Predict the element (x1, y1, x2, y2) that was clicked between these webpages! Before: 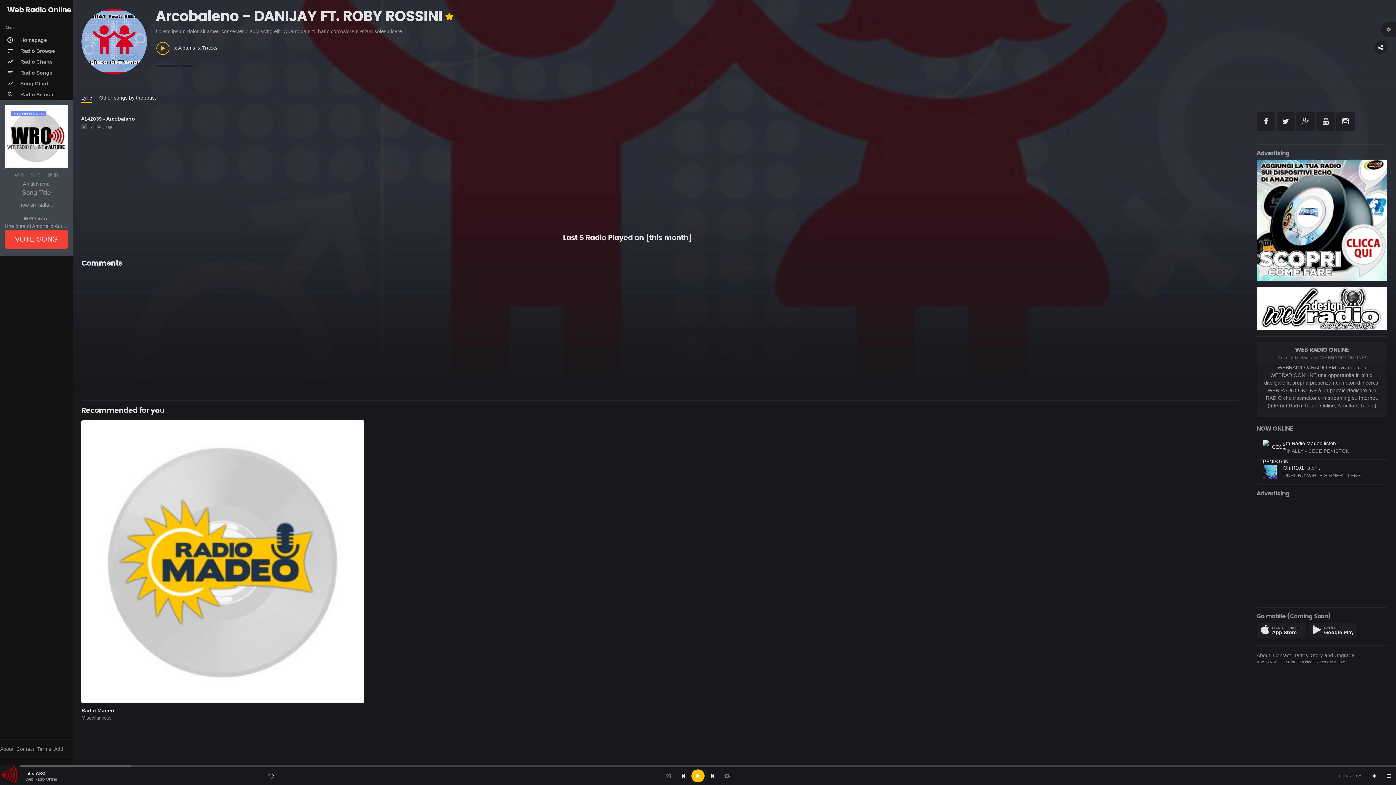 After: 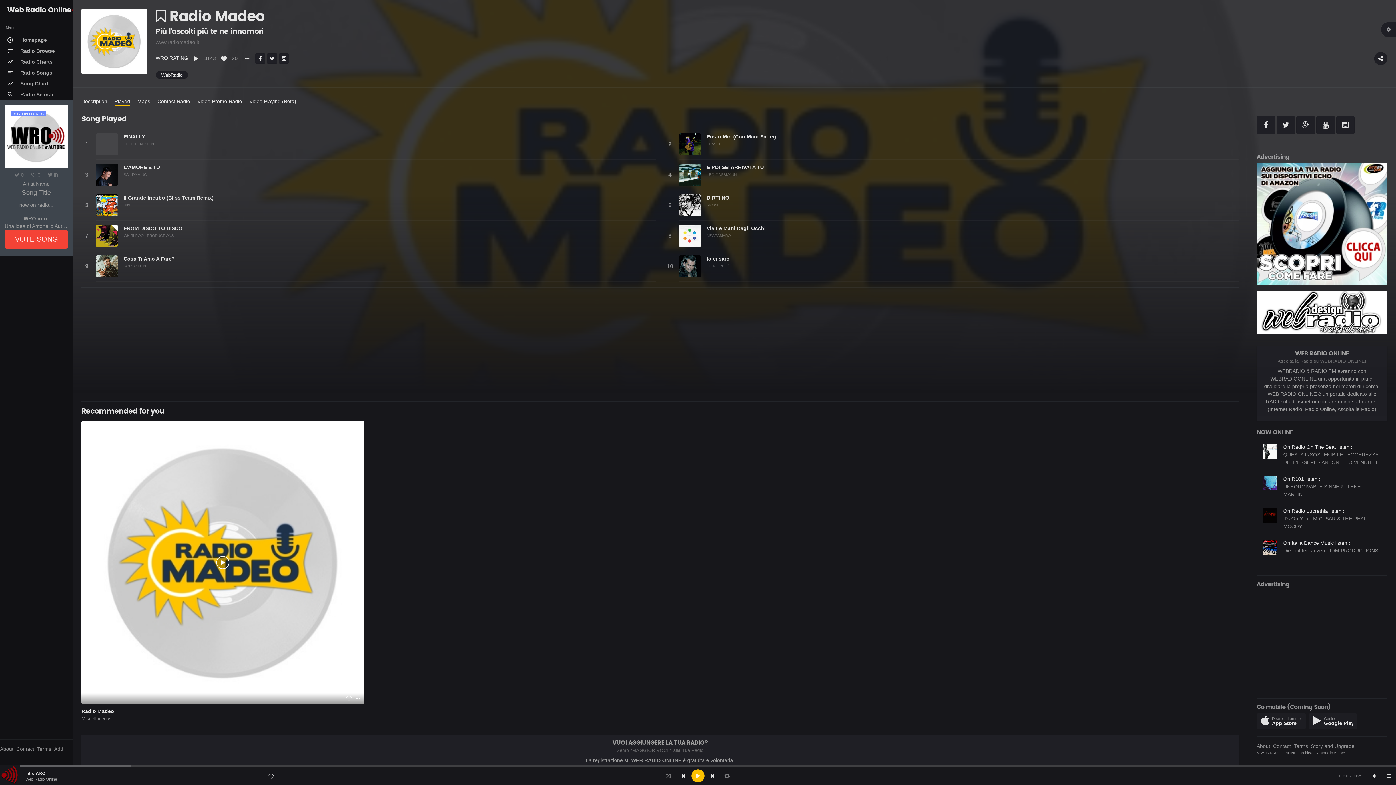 Action: bbox: (81, 708, 114, 713) label: Radio Madeo